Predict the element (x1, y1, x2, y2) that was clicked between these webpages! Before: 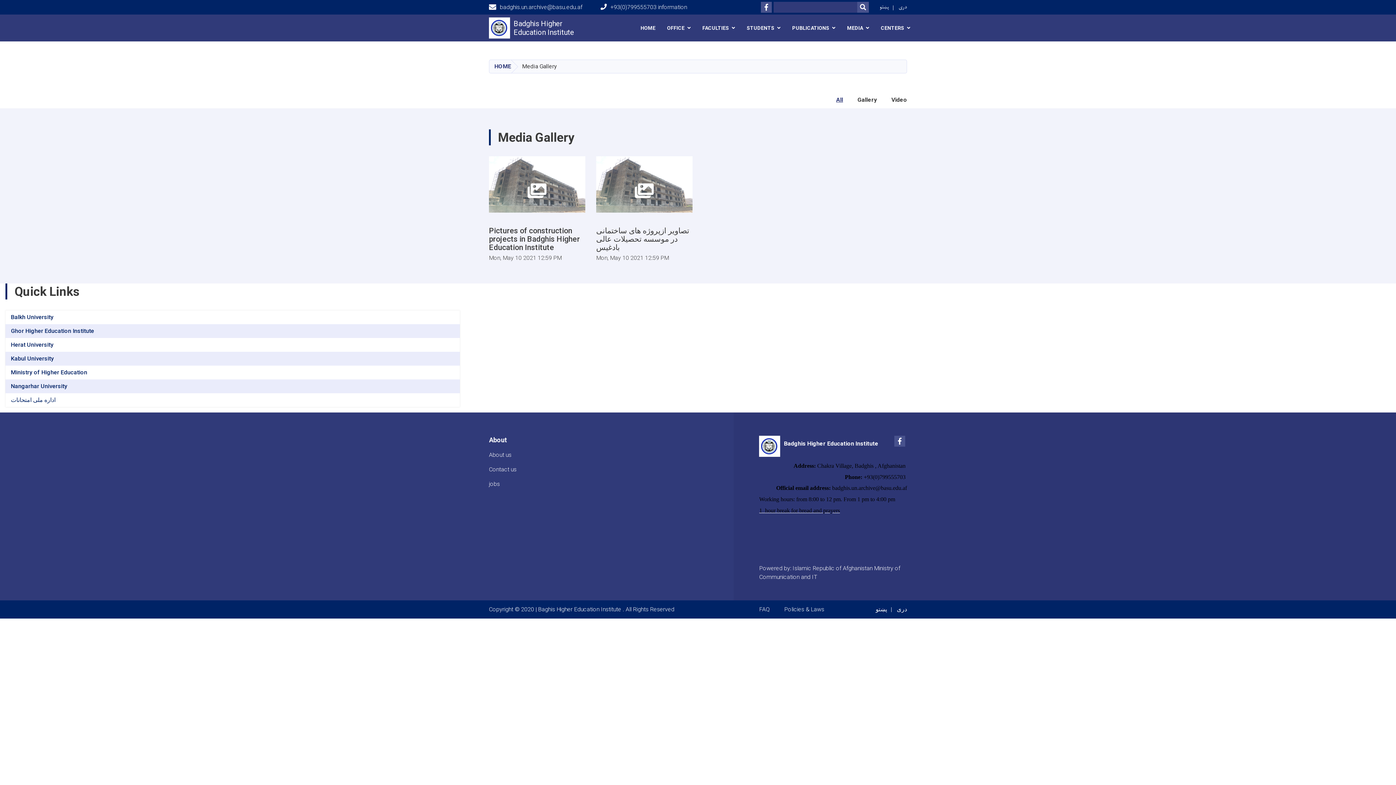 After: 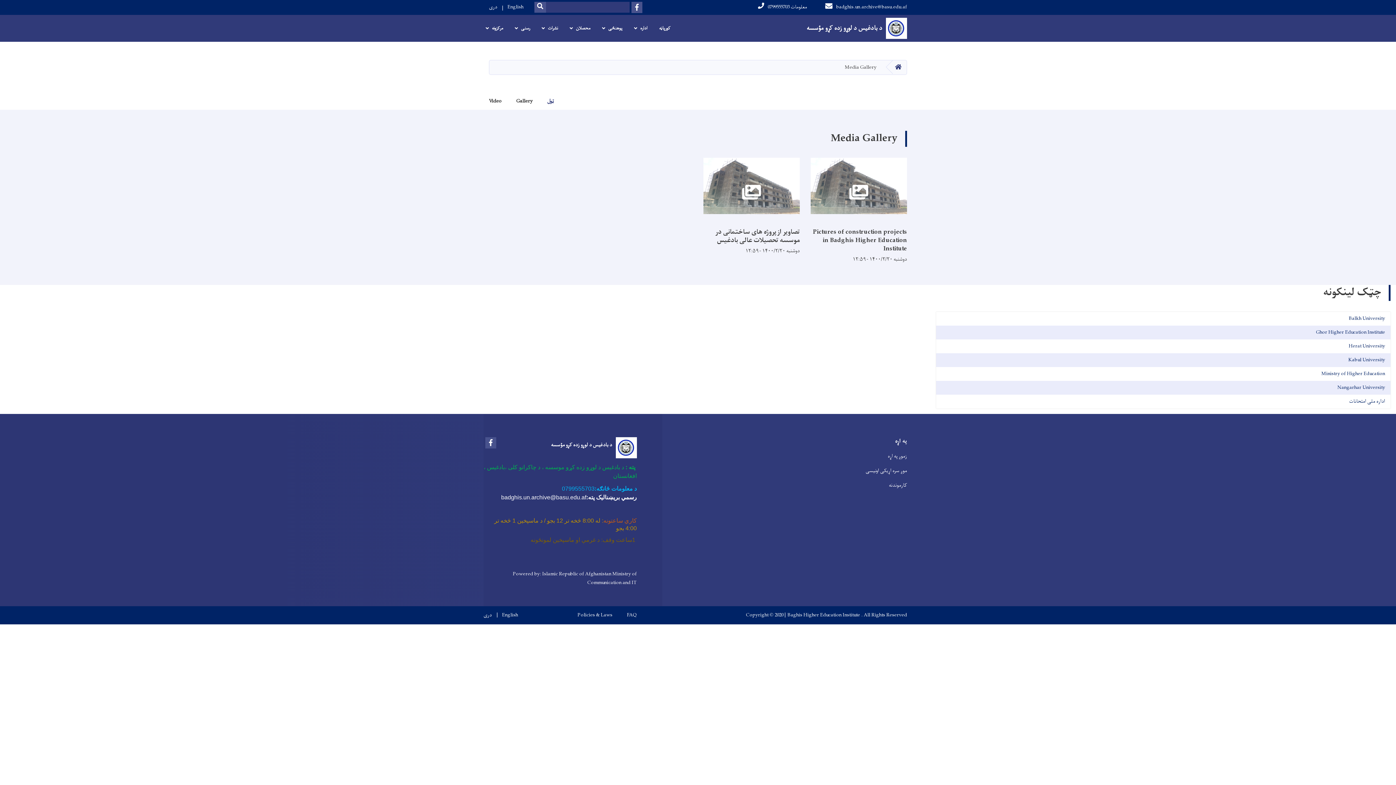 Action: label: پښتو bbox: (875, 605, 887, 614)